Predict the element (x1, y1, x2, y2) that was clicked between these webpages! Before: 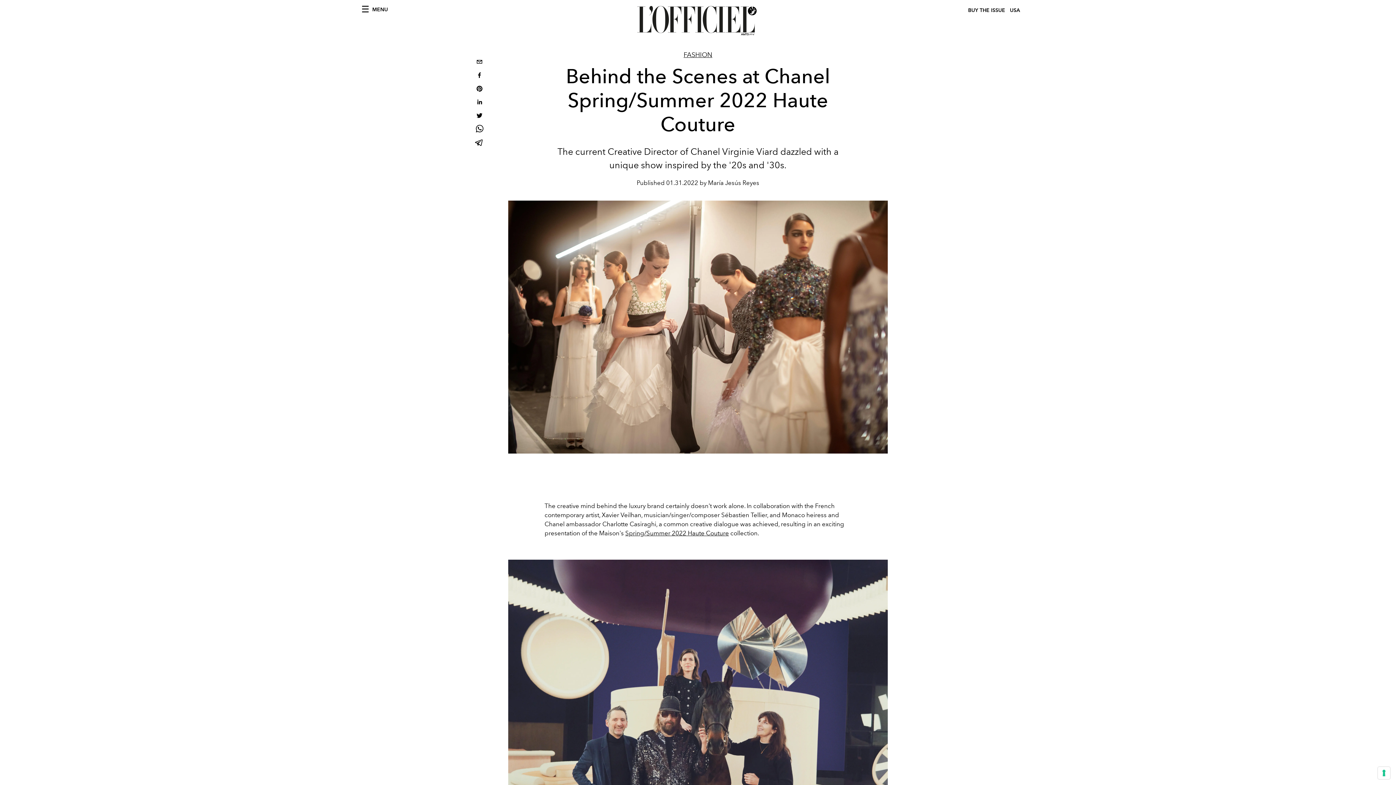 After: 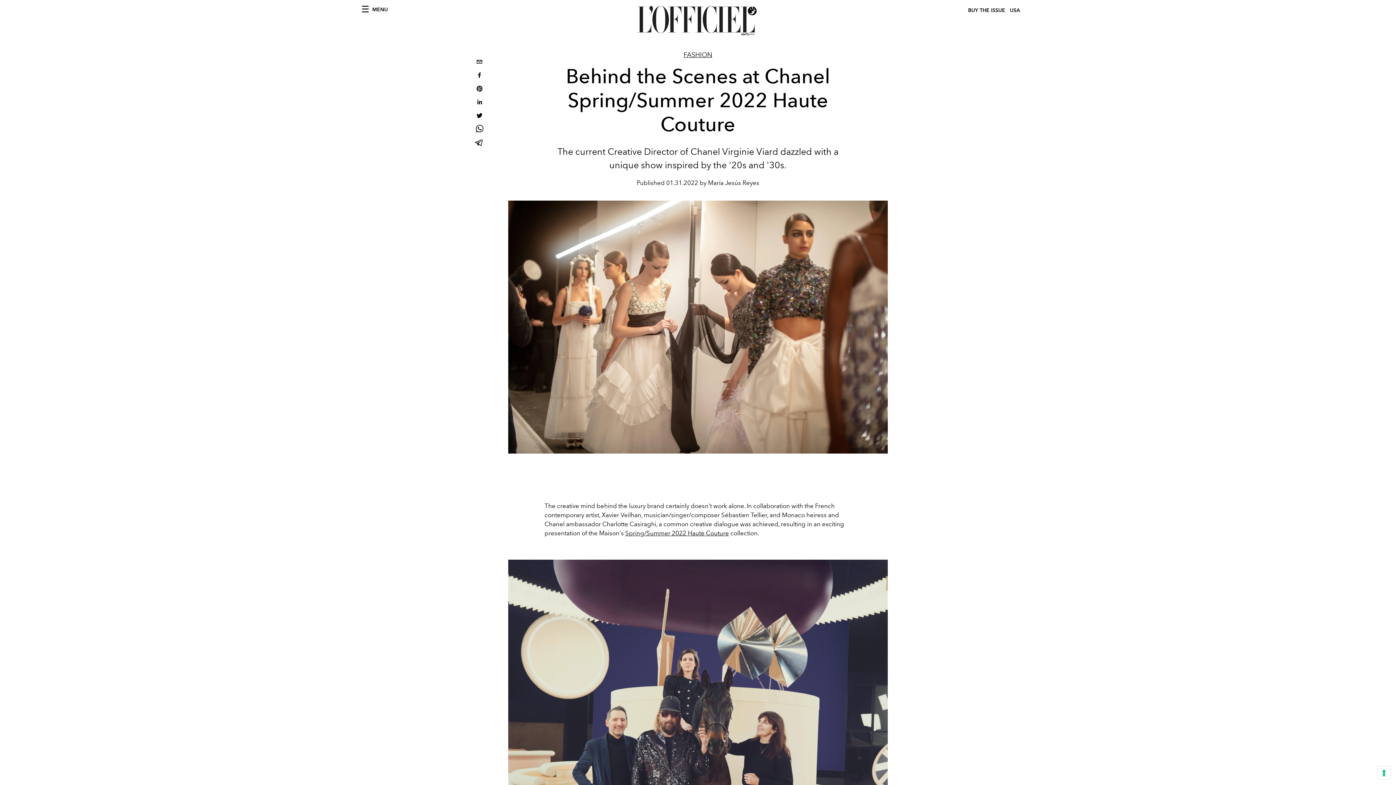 Action: bbox: (473, 69, 485, 82) label: facebook